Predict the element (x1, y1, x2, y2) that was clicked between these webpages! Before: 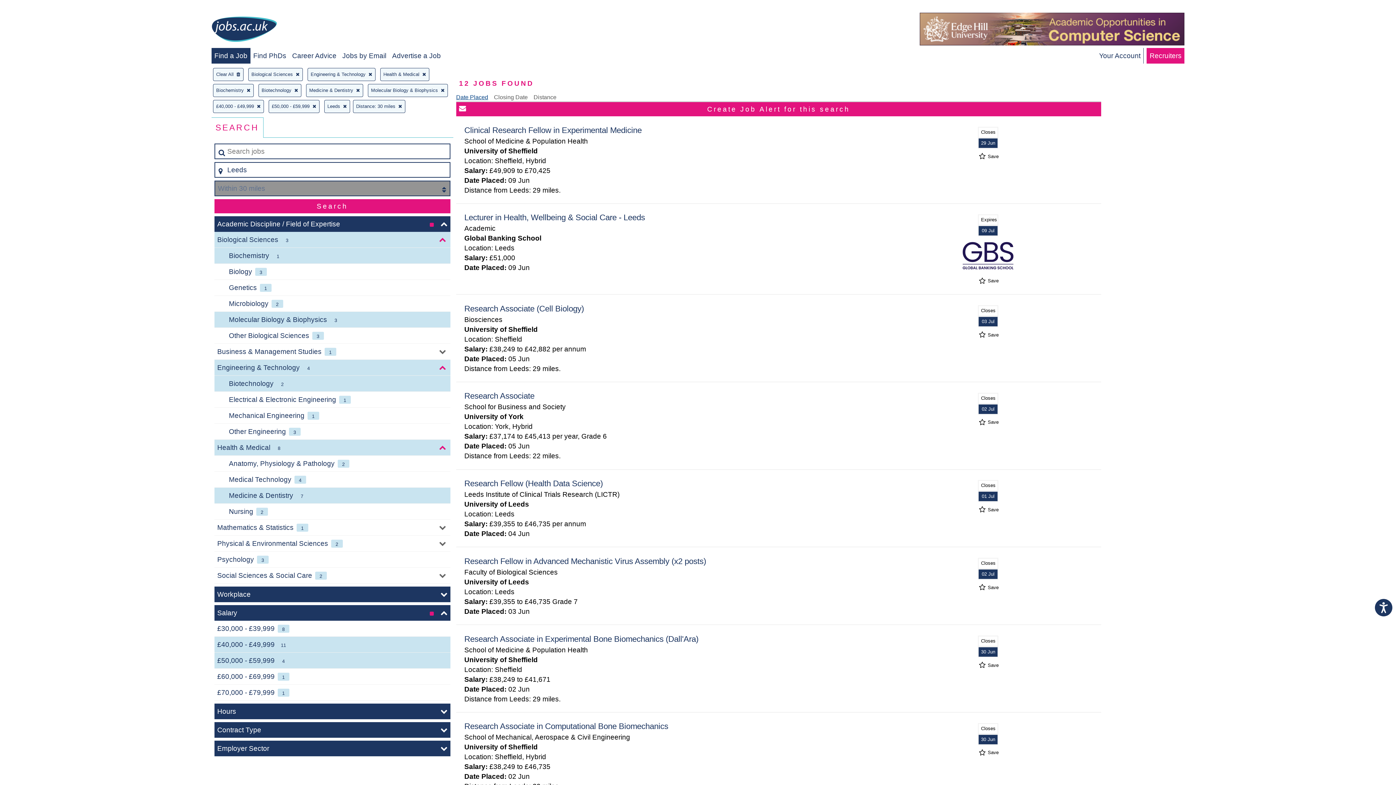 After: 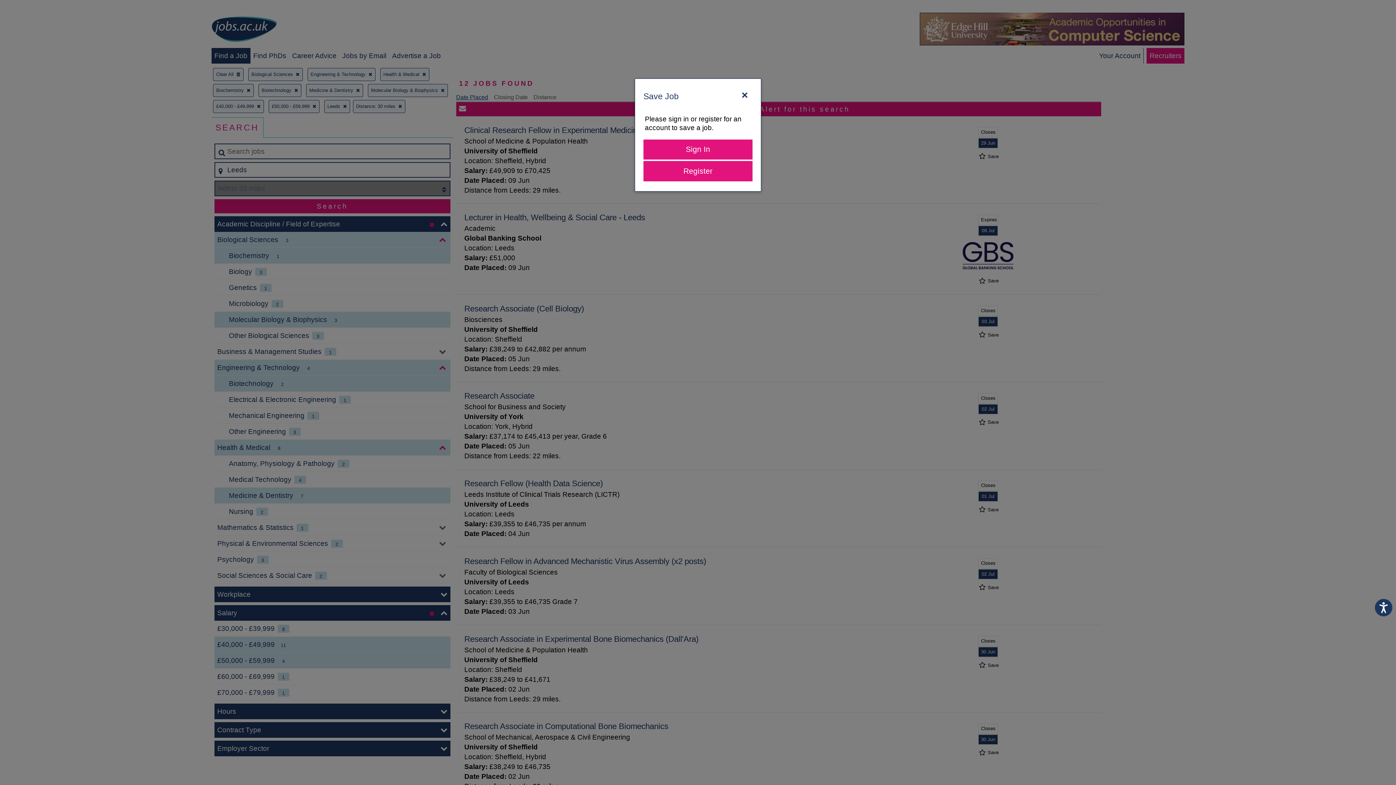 Action: label:  Save bbox: (977, 586, 998, 589)